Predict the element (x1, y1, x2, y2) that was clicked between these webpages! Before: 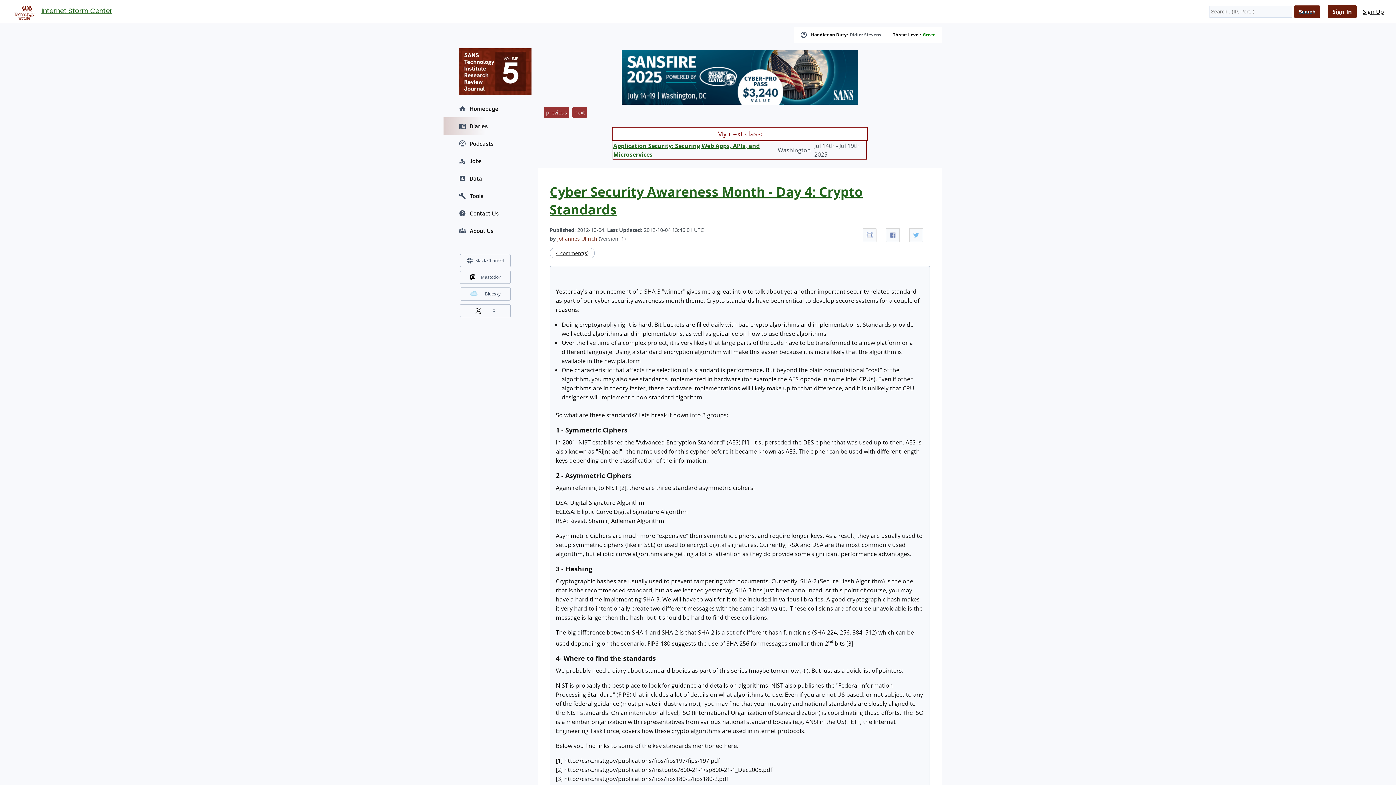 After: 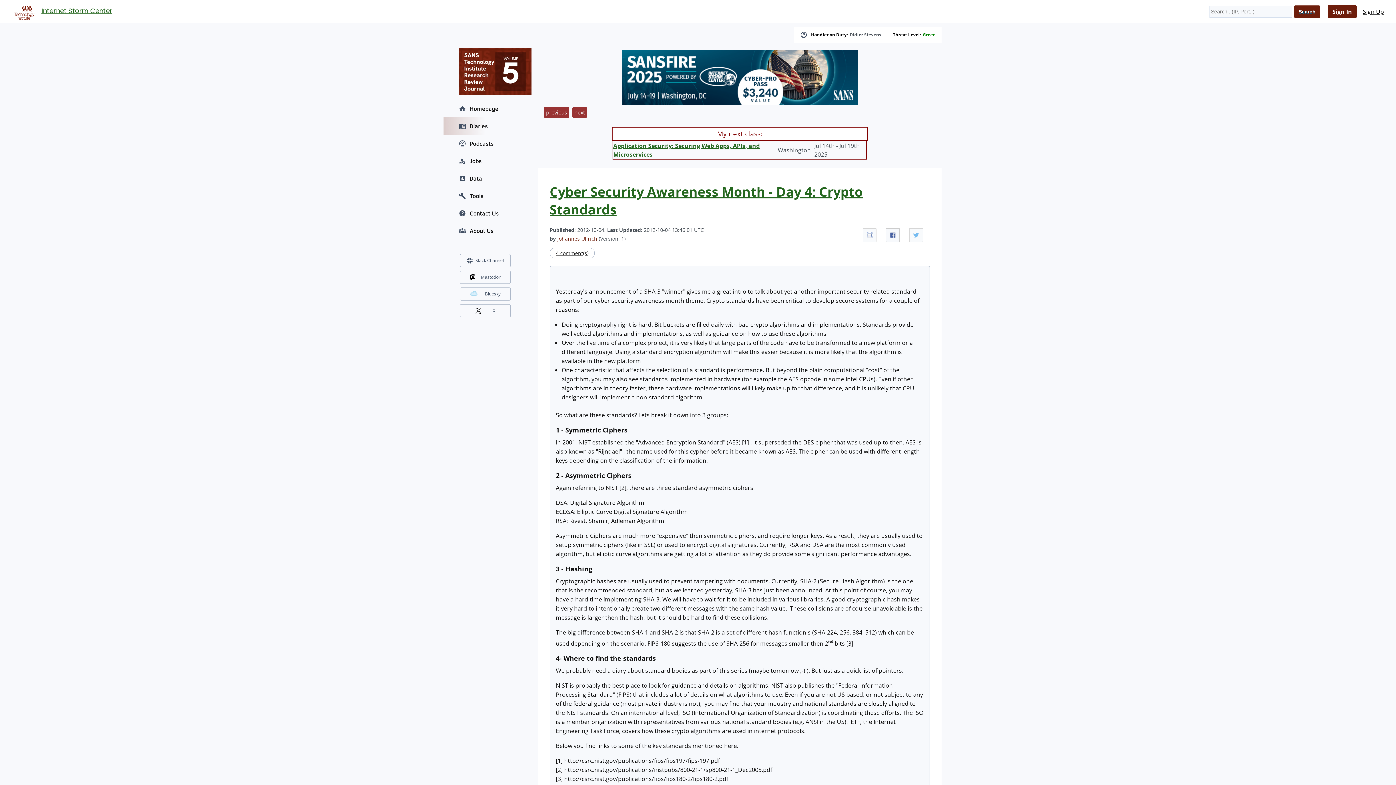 Action: bbox: (886, 228, 900, 242)